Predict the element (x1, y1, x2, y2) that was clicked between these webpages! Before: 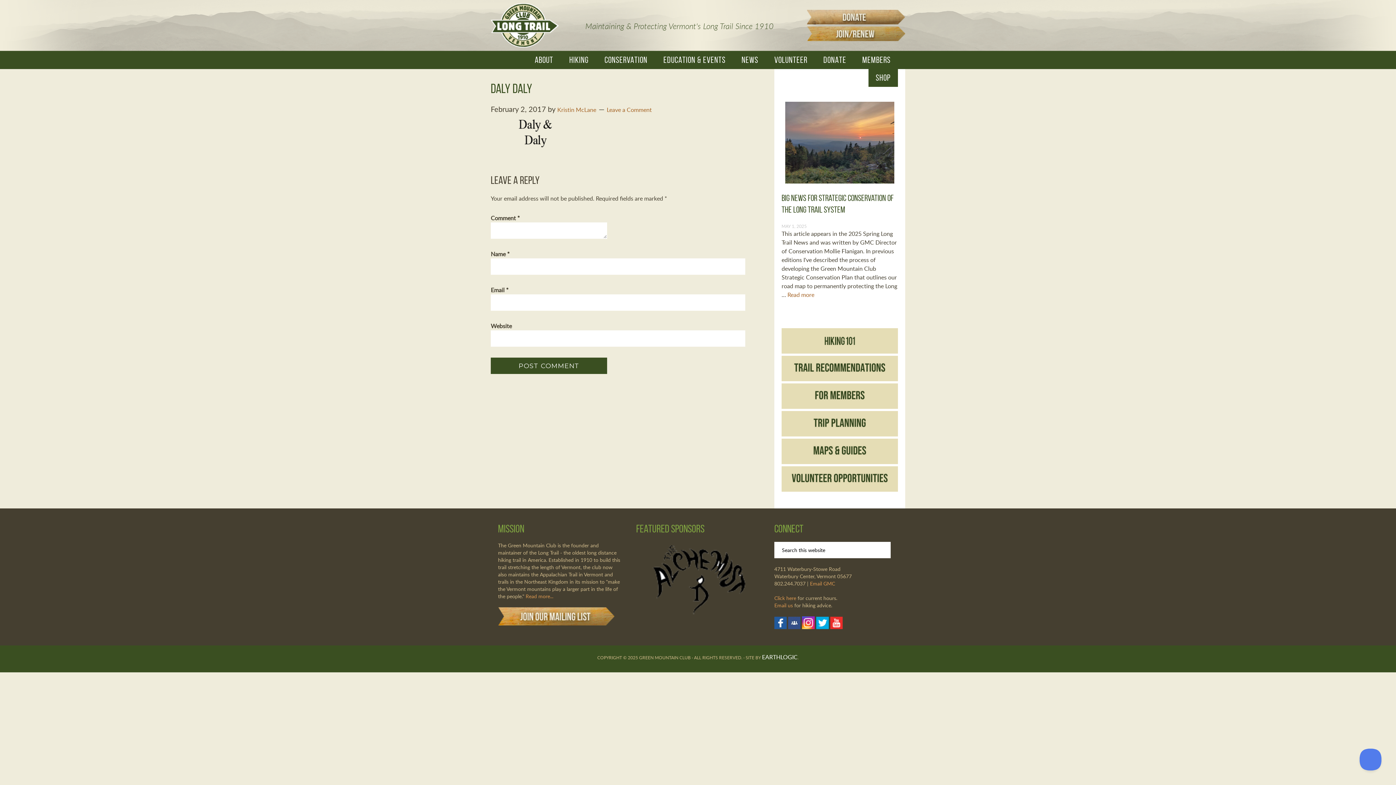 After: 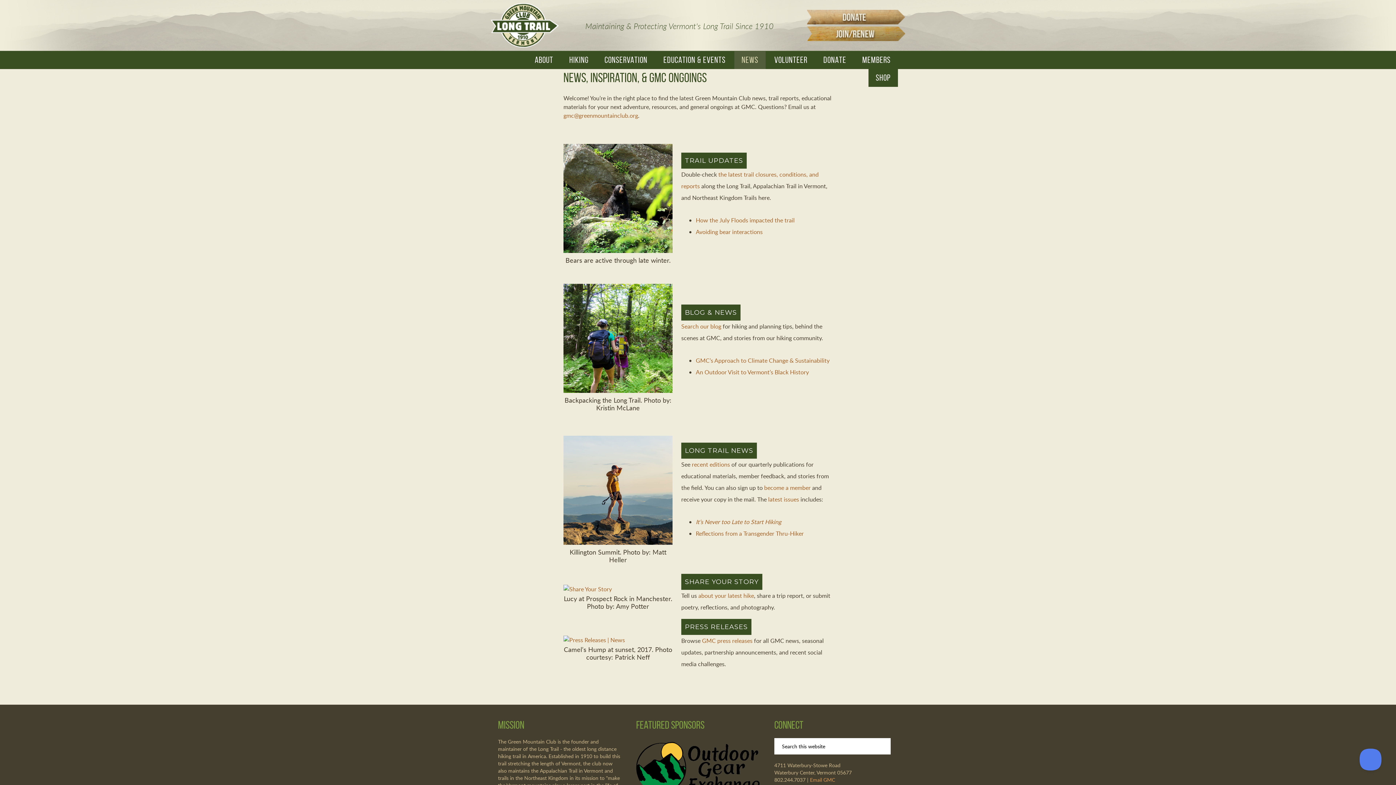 Action: label: NEWS bbox: (734, 51, 765, 69)